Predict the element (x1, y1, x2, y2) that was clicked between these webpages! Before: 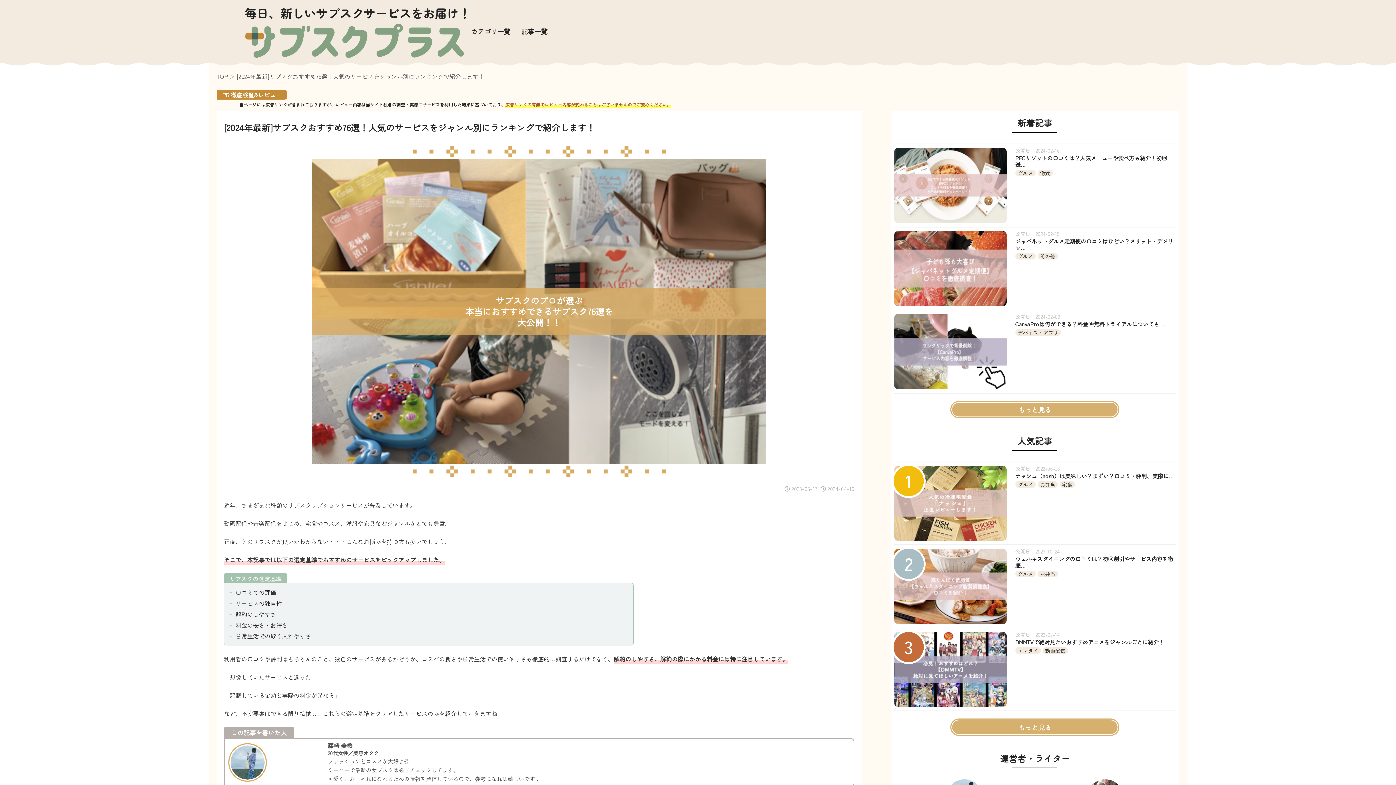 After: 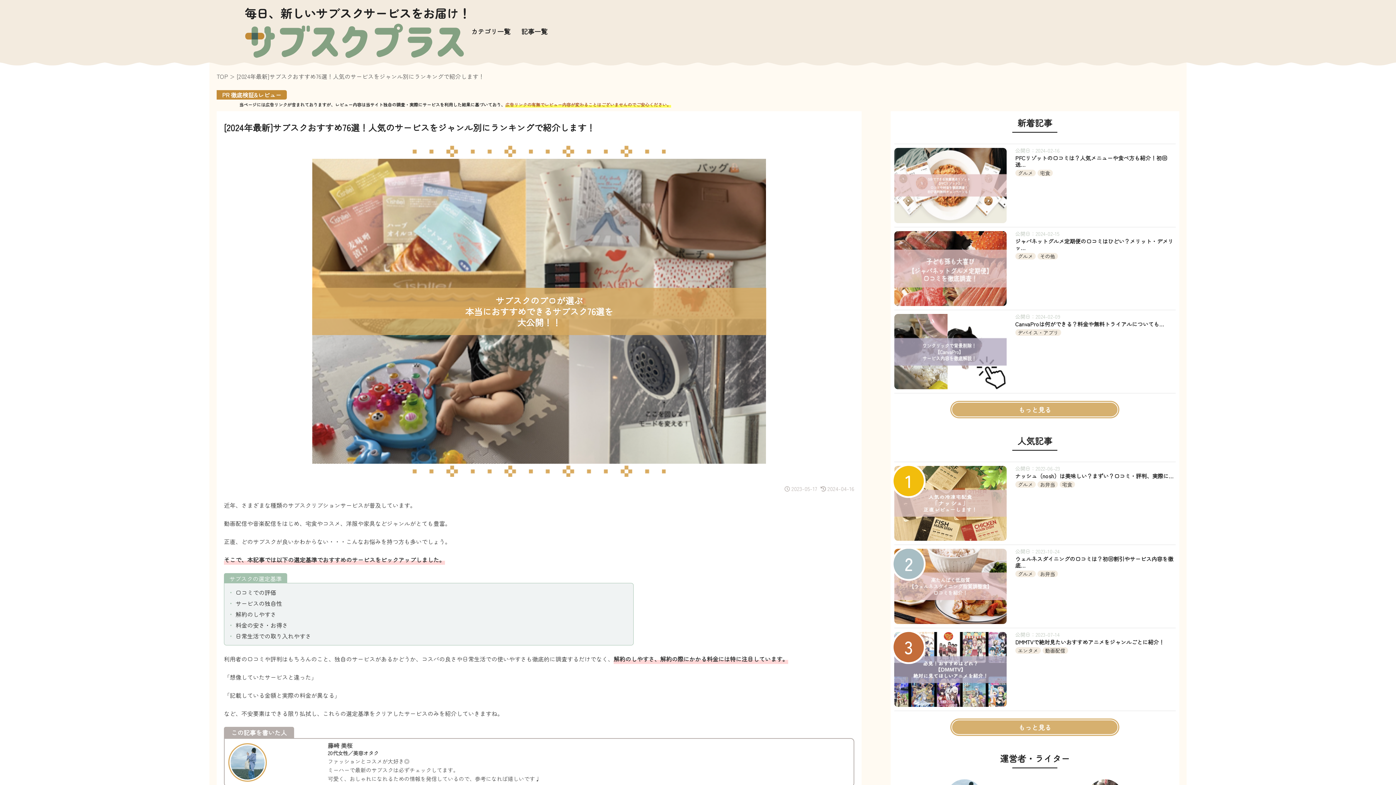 Action: label: [2024年最新]サブスクおすすめ76選！人気のサービスをジャンル別にランキングで紹介します！ bbox: (236, 73, 484, 79)